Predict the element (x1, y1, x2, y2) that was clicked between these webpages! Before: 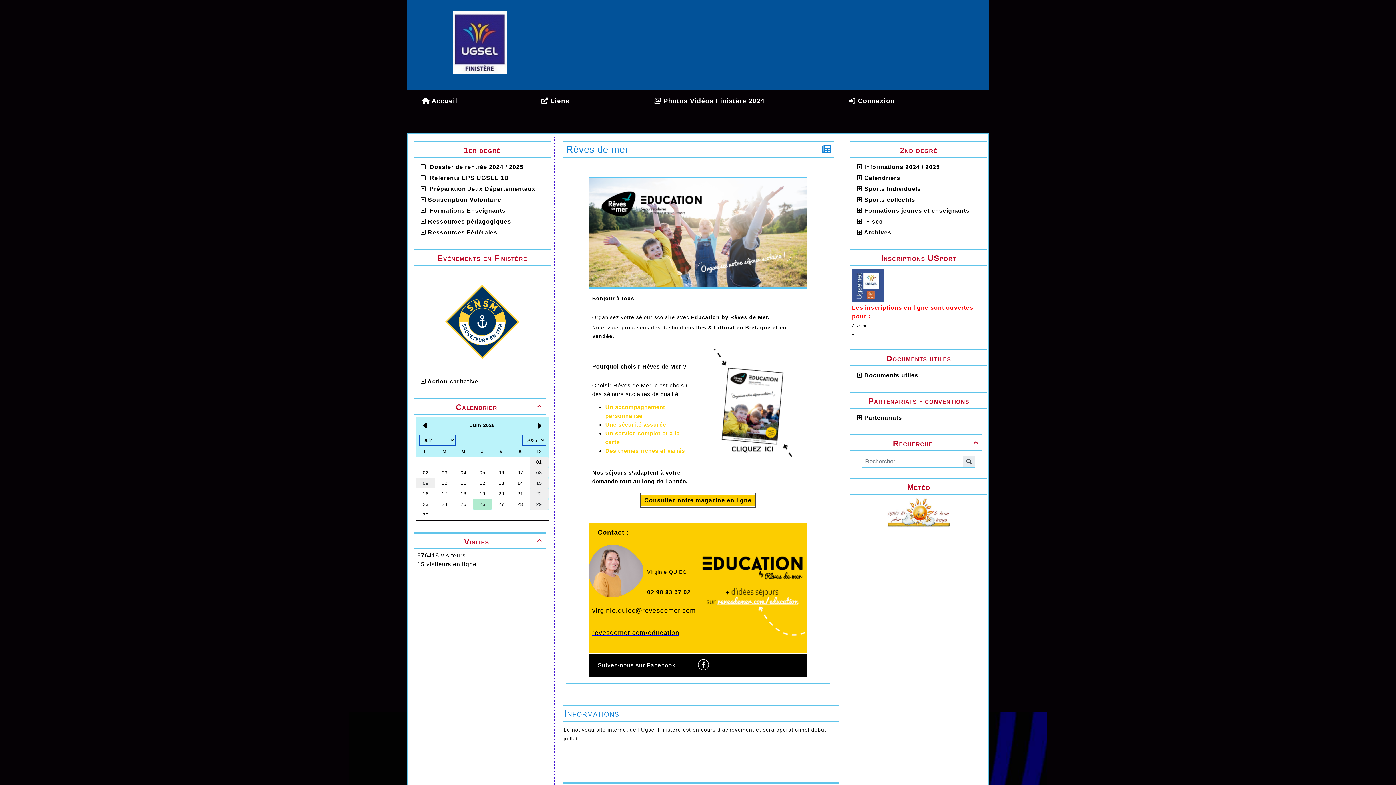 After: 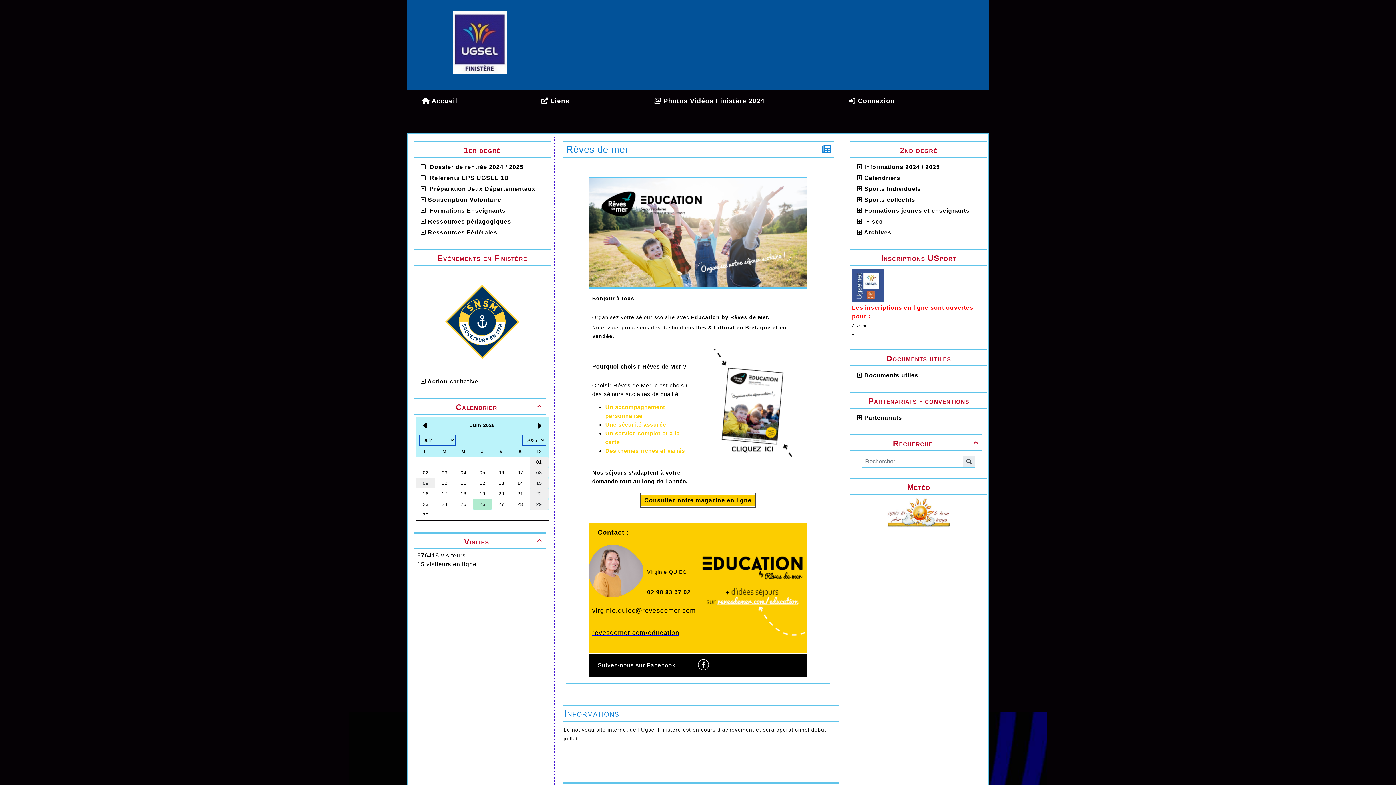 Action: bbox: (588, 230, 806, 235)